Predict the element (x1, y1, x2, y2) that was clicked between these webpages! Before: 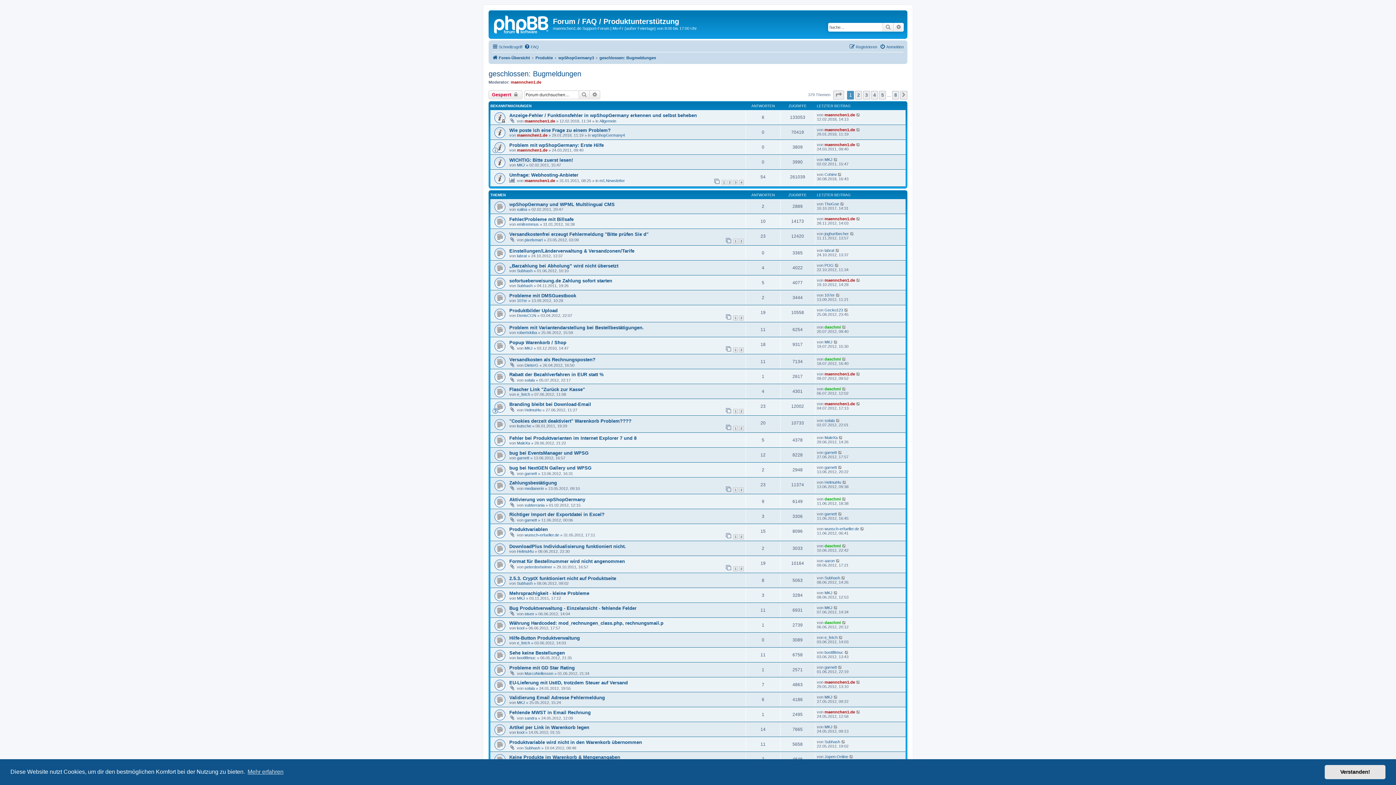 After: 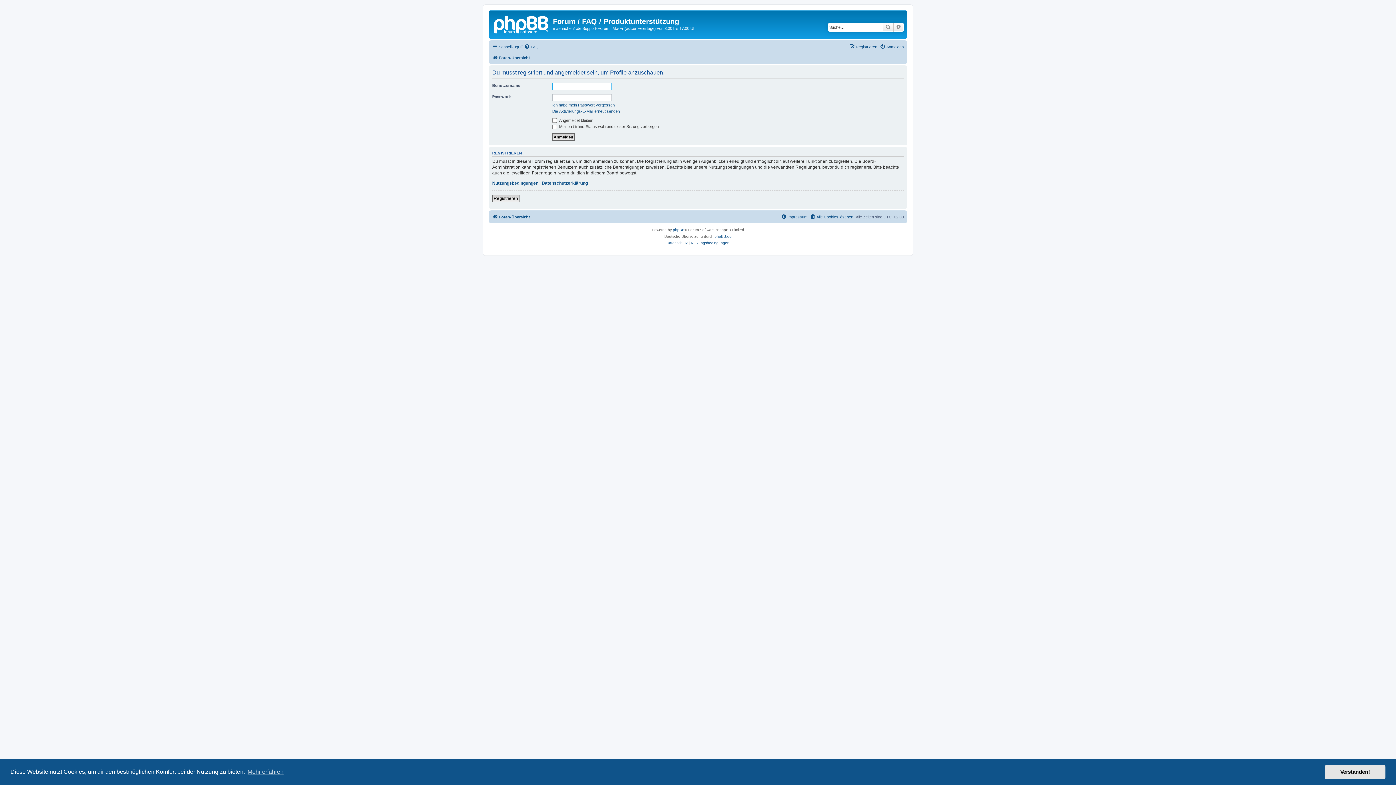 Action: bbox: (824, 725, 832, 729) label: MKJ